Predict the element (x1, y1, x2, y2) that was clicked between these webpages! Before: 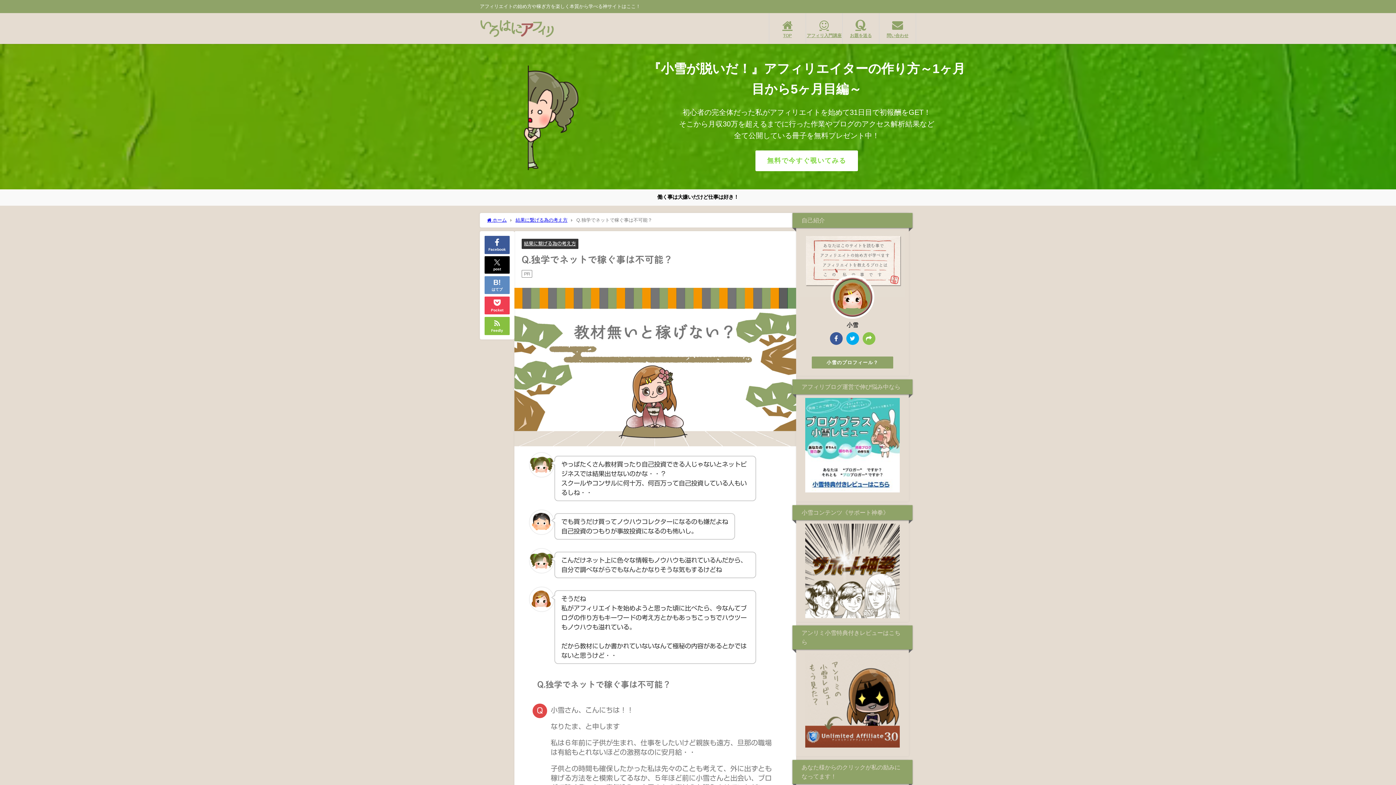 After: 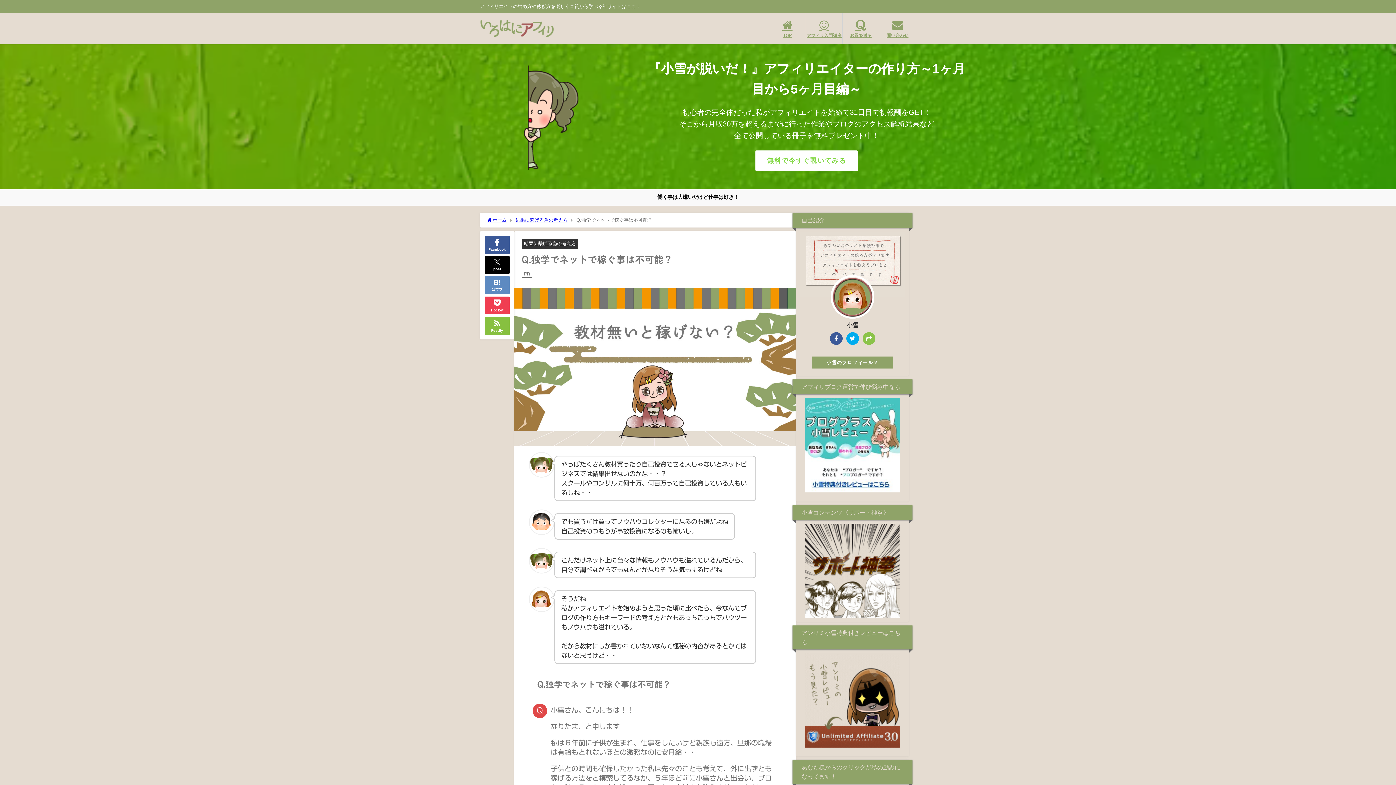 Action: bbox: (846, 332, 859, 345)